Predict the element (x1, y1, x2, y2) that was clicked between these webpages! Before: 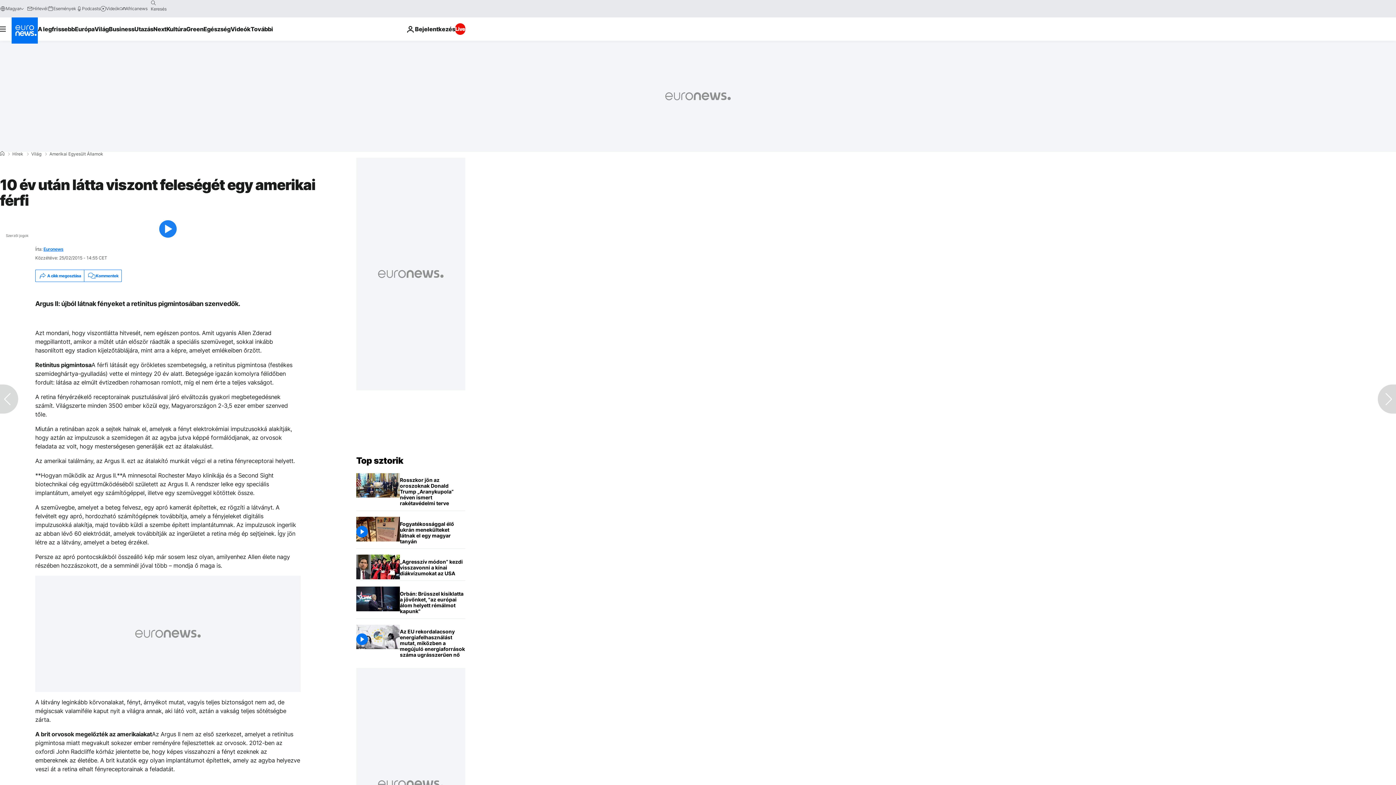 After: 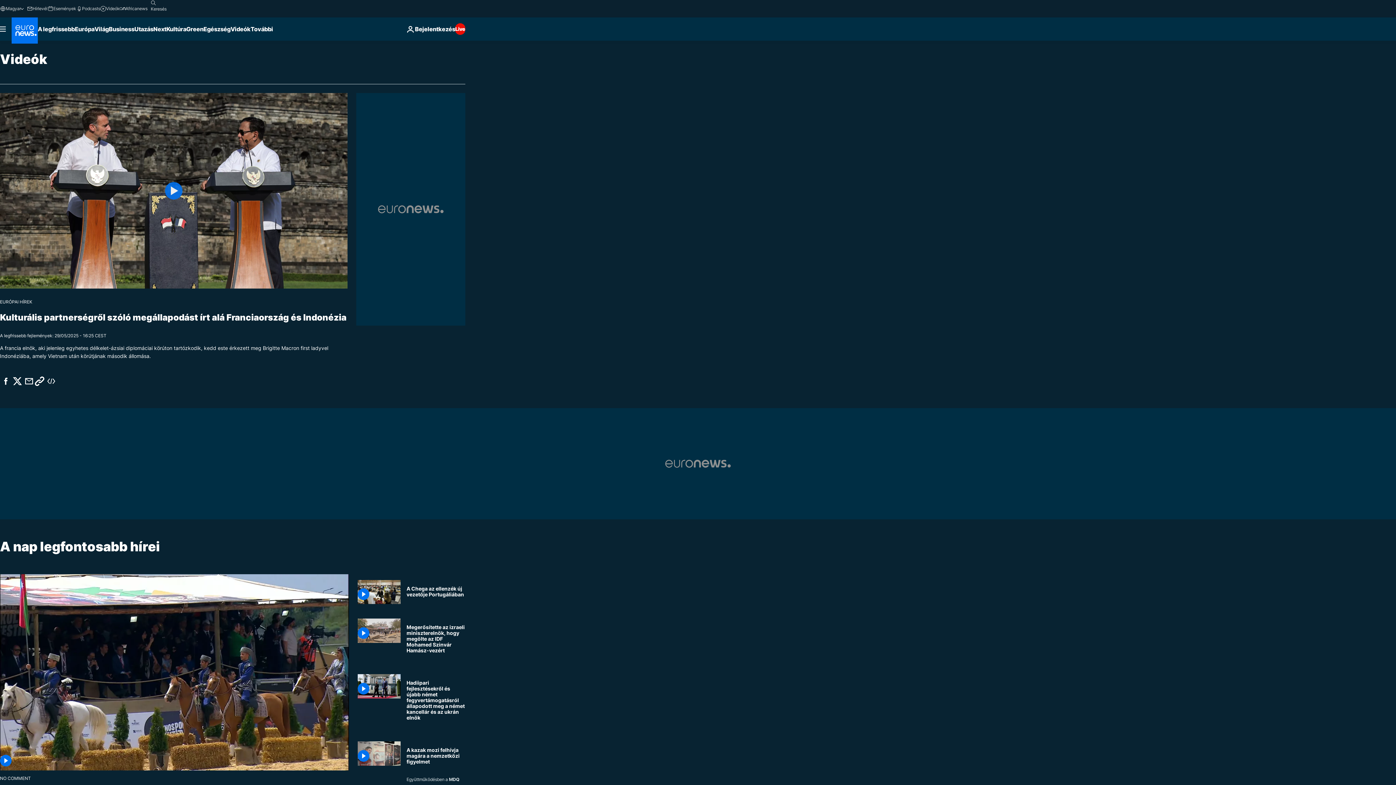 Action: label: Read more about Videók bbox: (230, 17, 250, 40)